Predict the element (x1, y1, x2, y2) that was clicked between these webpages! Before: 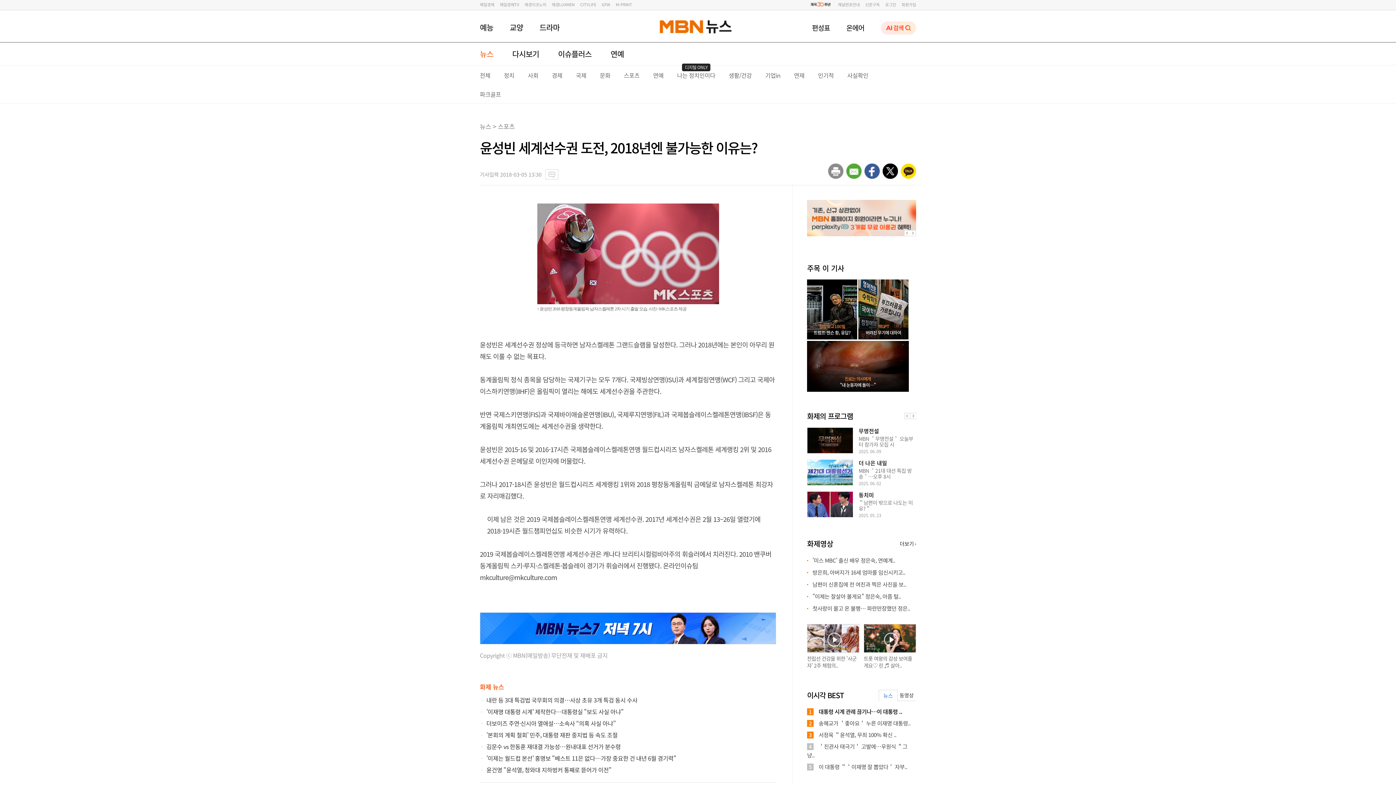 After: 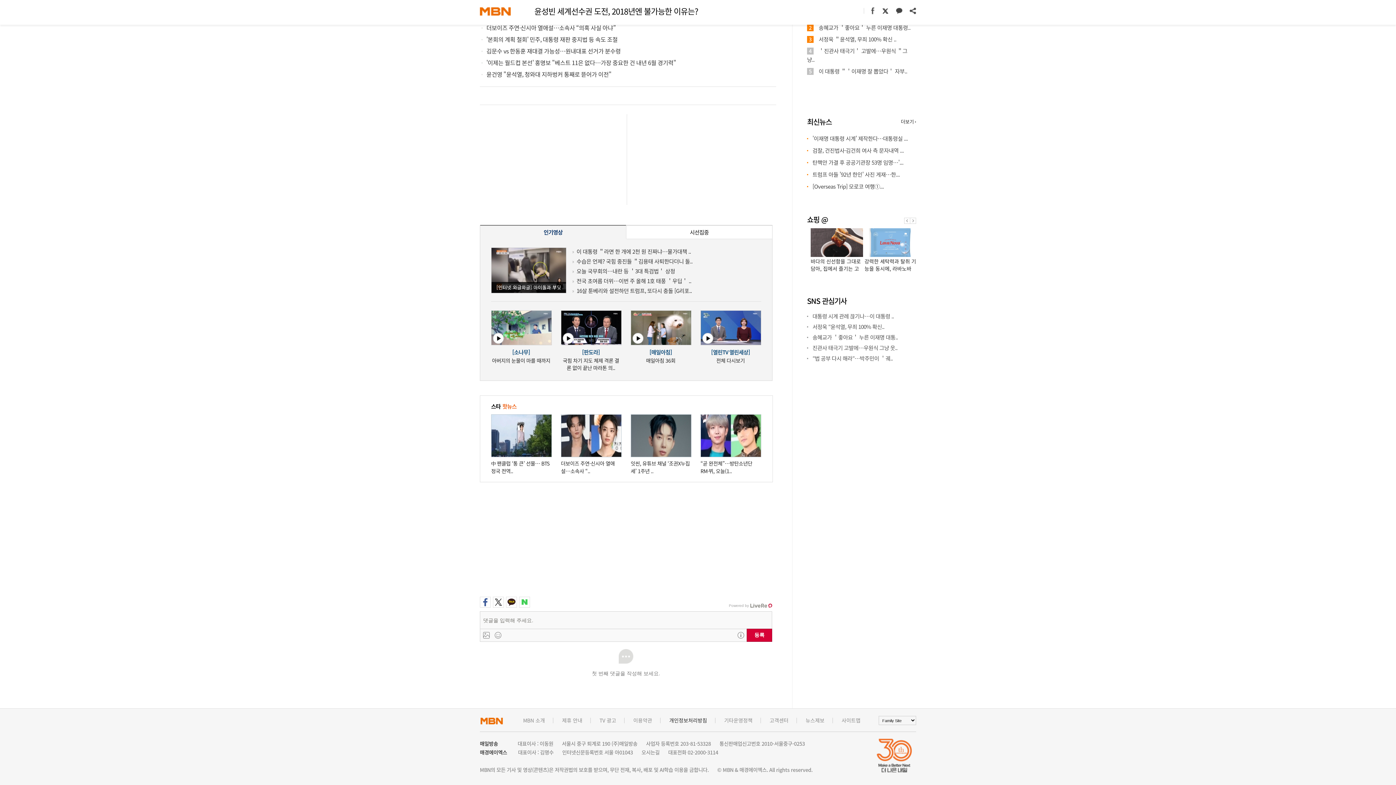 Action: bbox: (545, 169, 558, 179)